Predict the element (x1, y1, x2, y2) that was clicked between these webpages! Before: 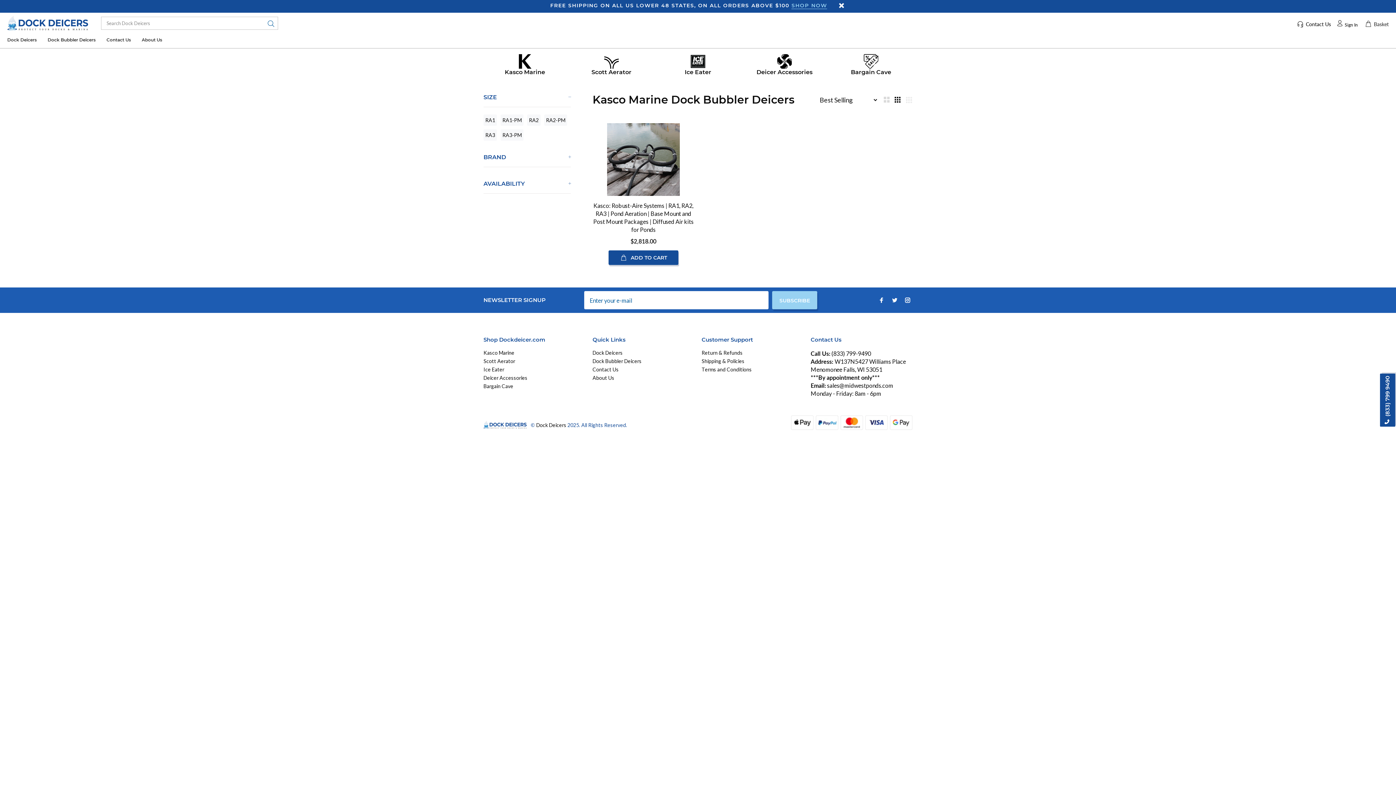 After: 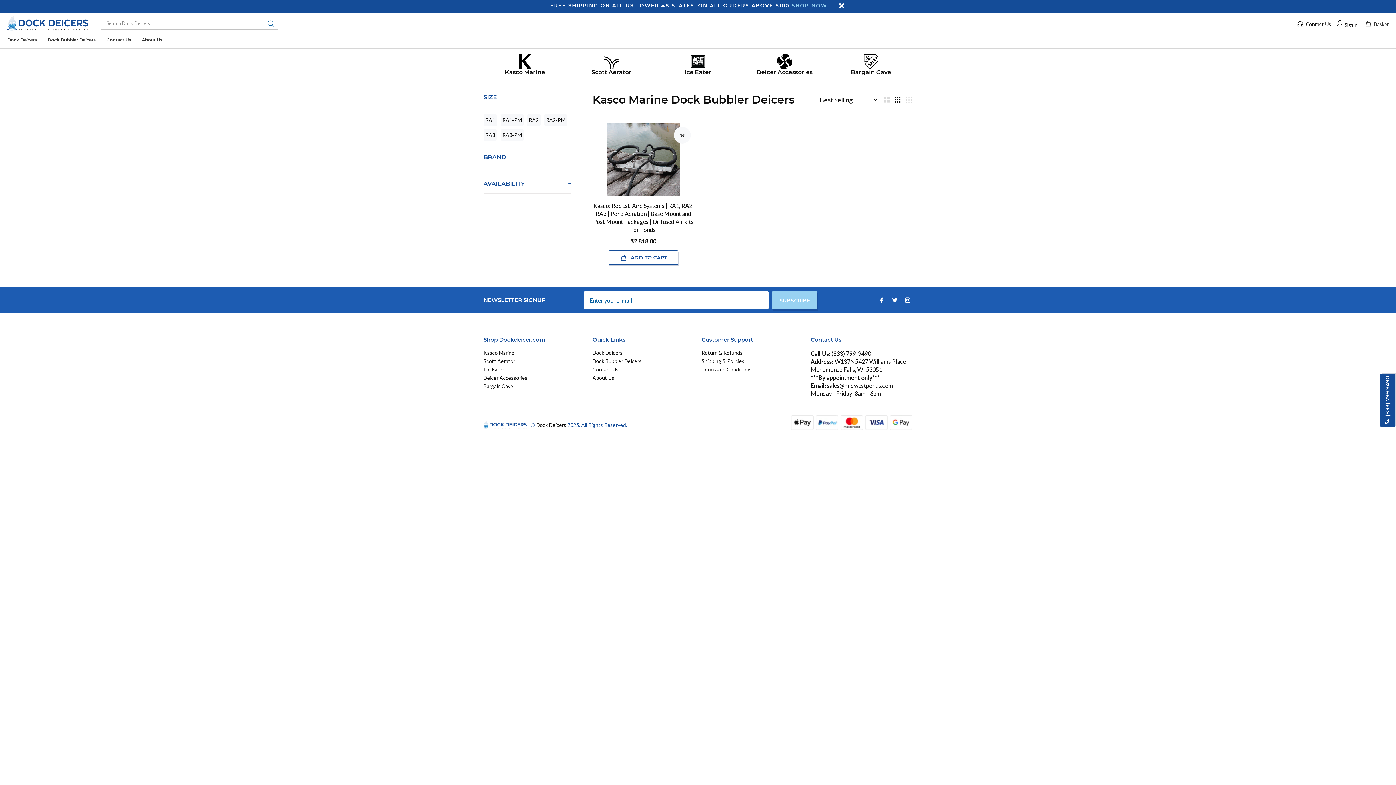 Action: bbox: (608, 250, 678, 265) label:  ADD TO CART